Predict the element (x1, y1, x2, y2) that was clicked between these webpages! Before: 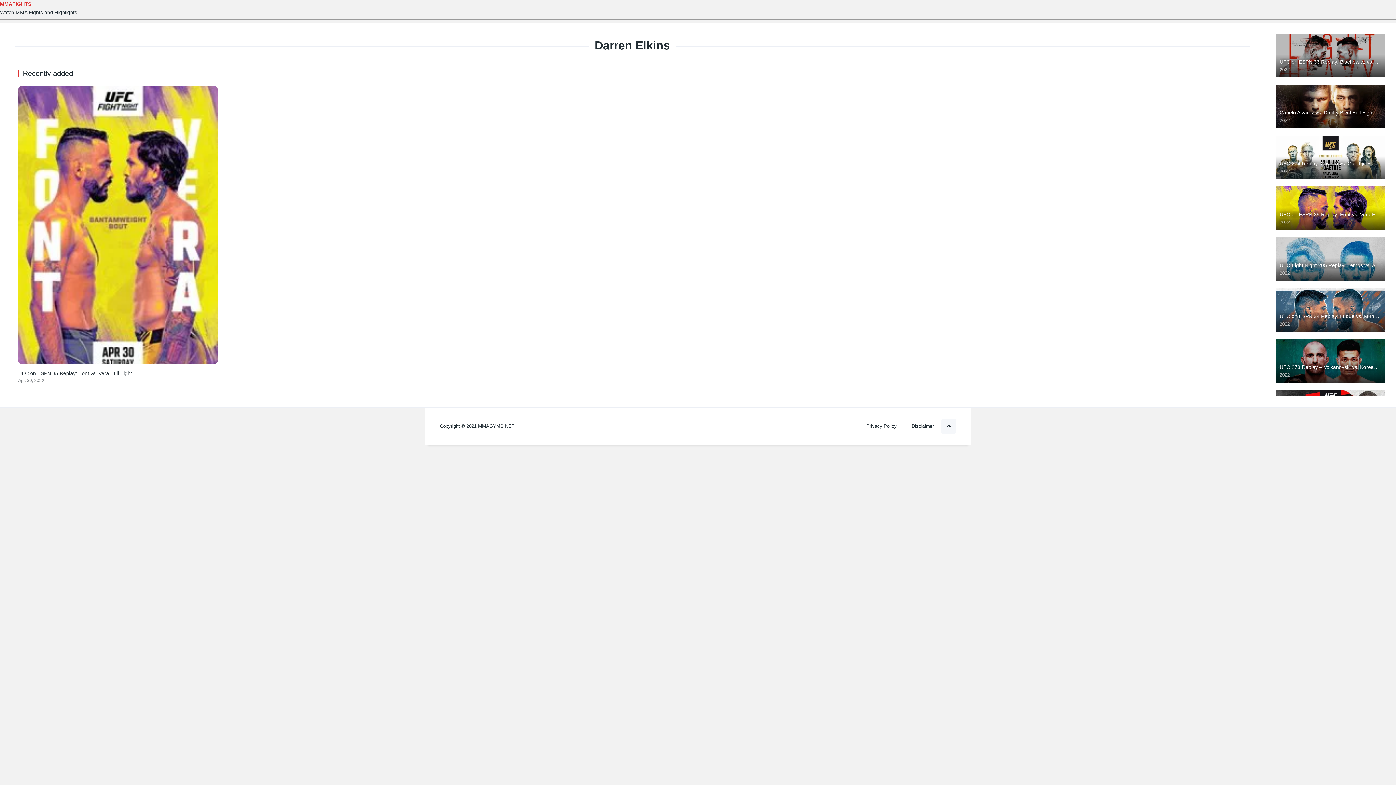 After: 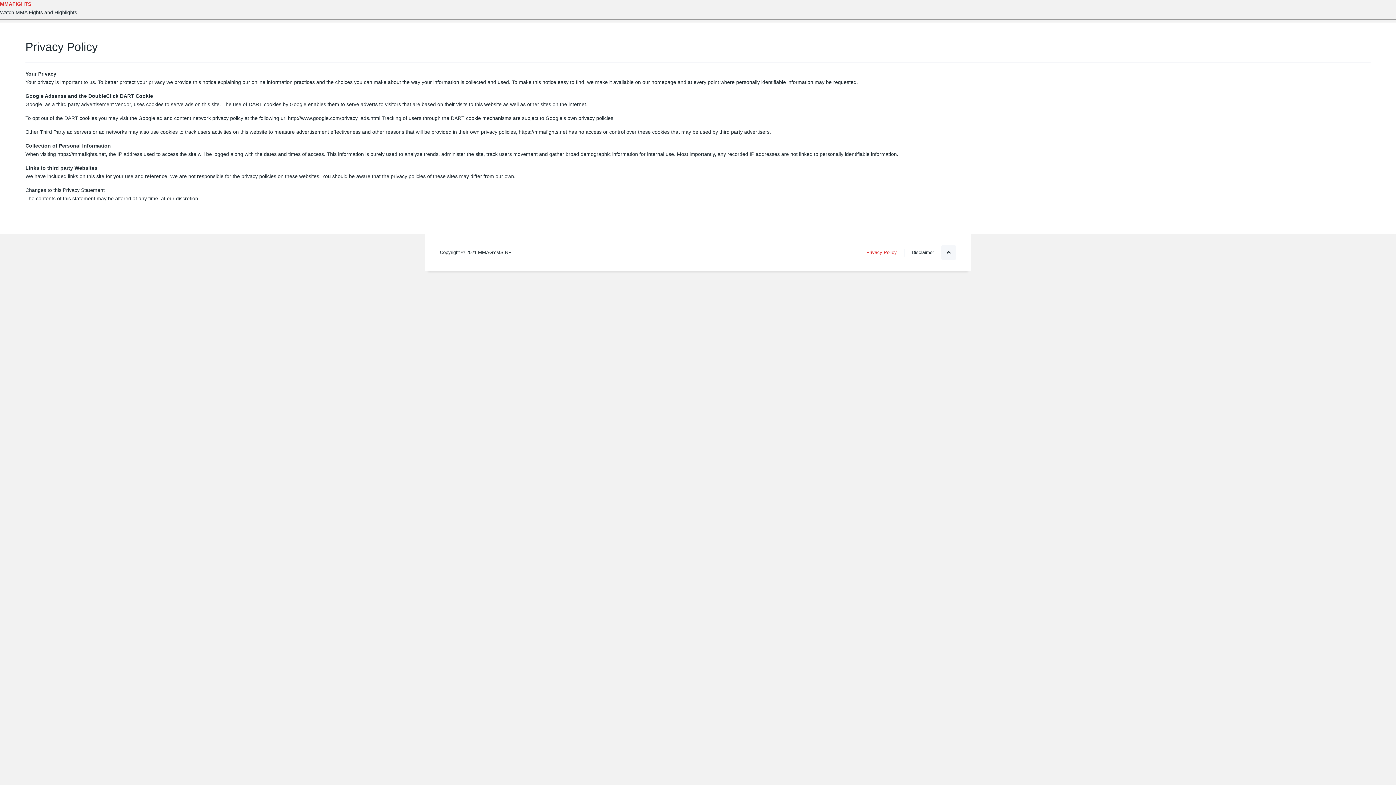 Action: label: Privacy Policy bbox: (866, 423, 897, 429)